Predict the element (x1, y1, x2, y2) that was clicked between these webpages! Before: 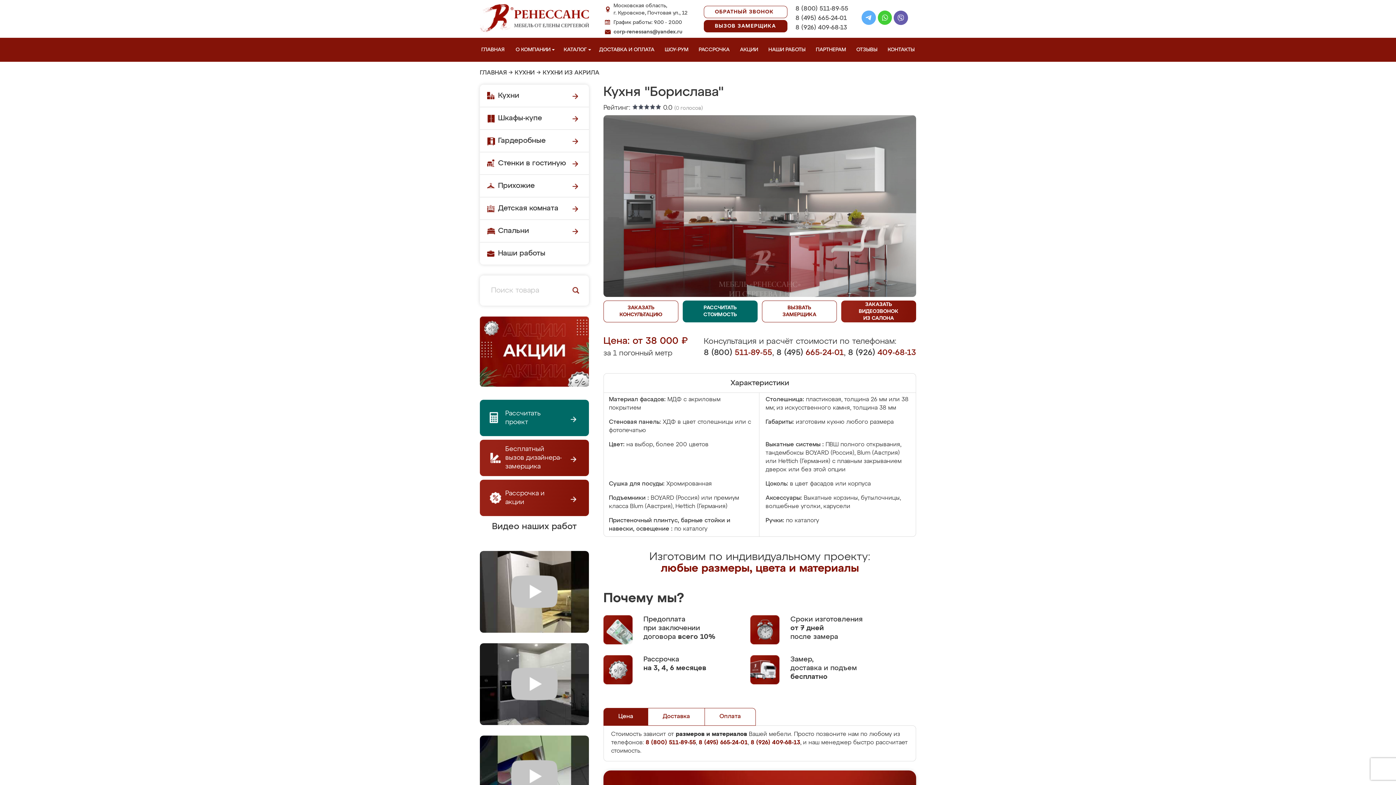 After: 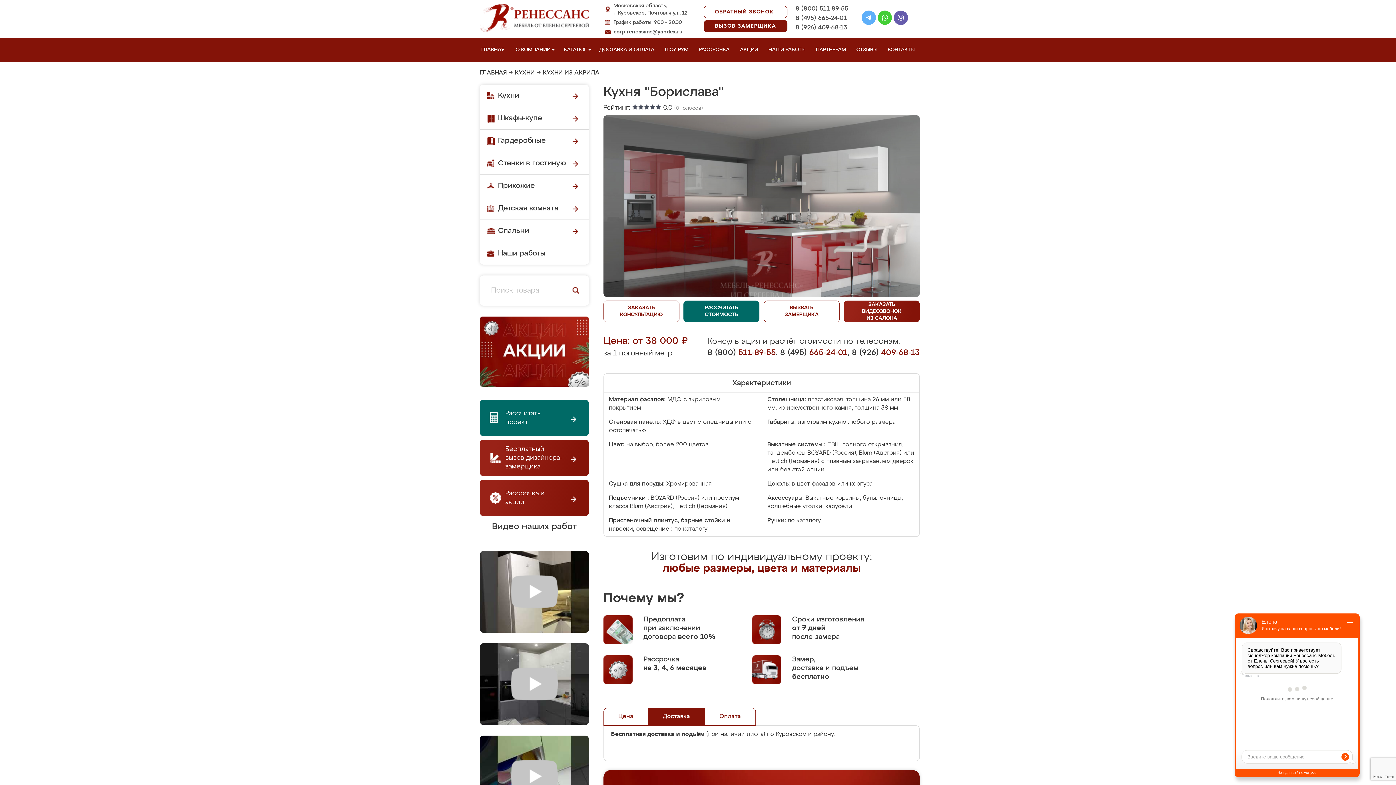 Action: label: Доставка bbox: (648, 708, 704, 725)